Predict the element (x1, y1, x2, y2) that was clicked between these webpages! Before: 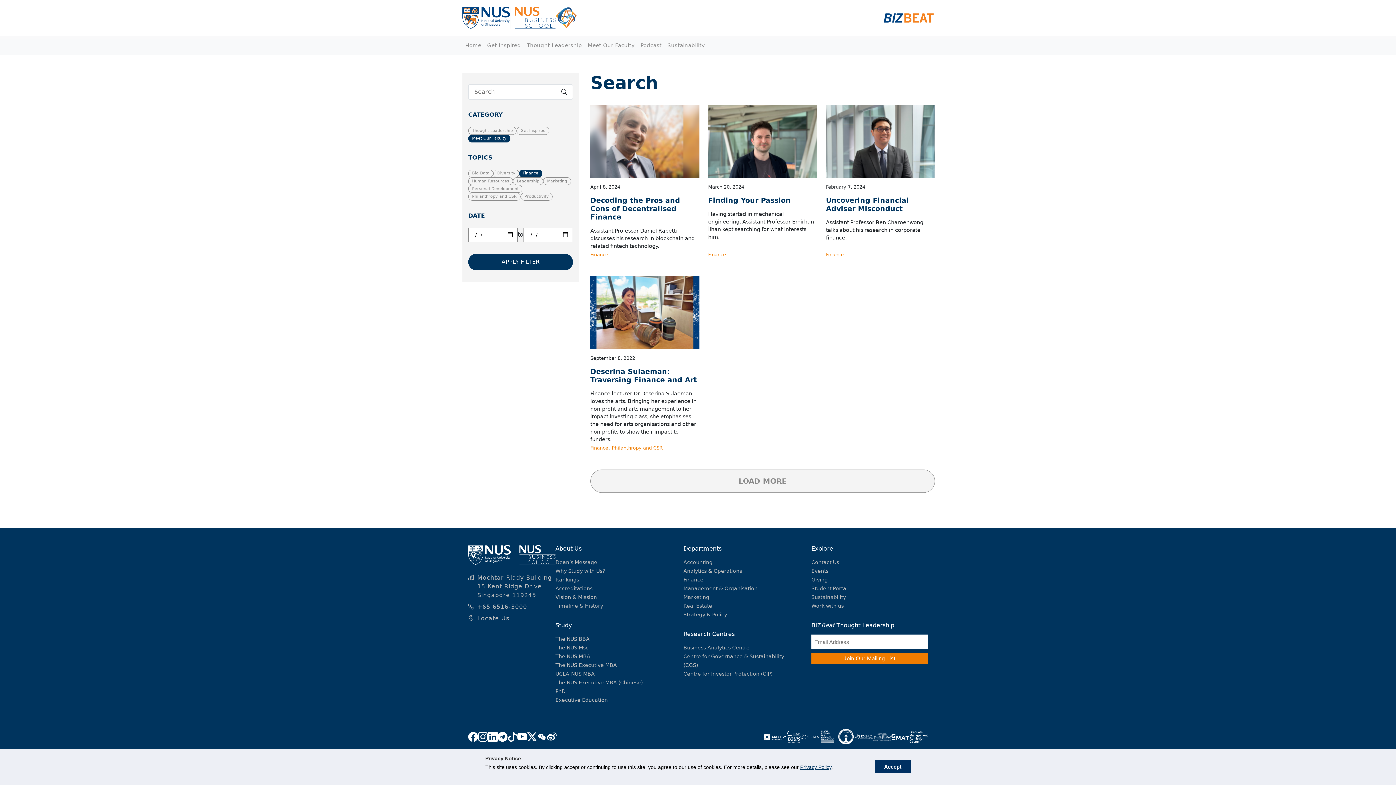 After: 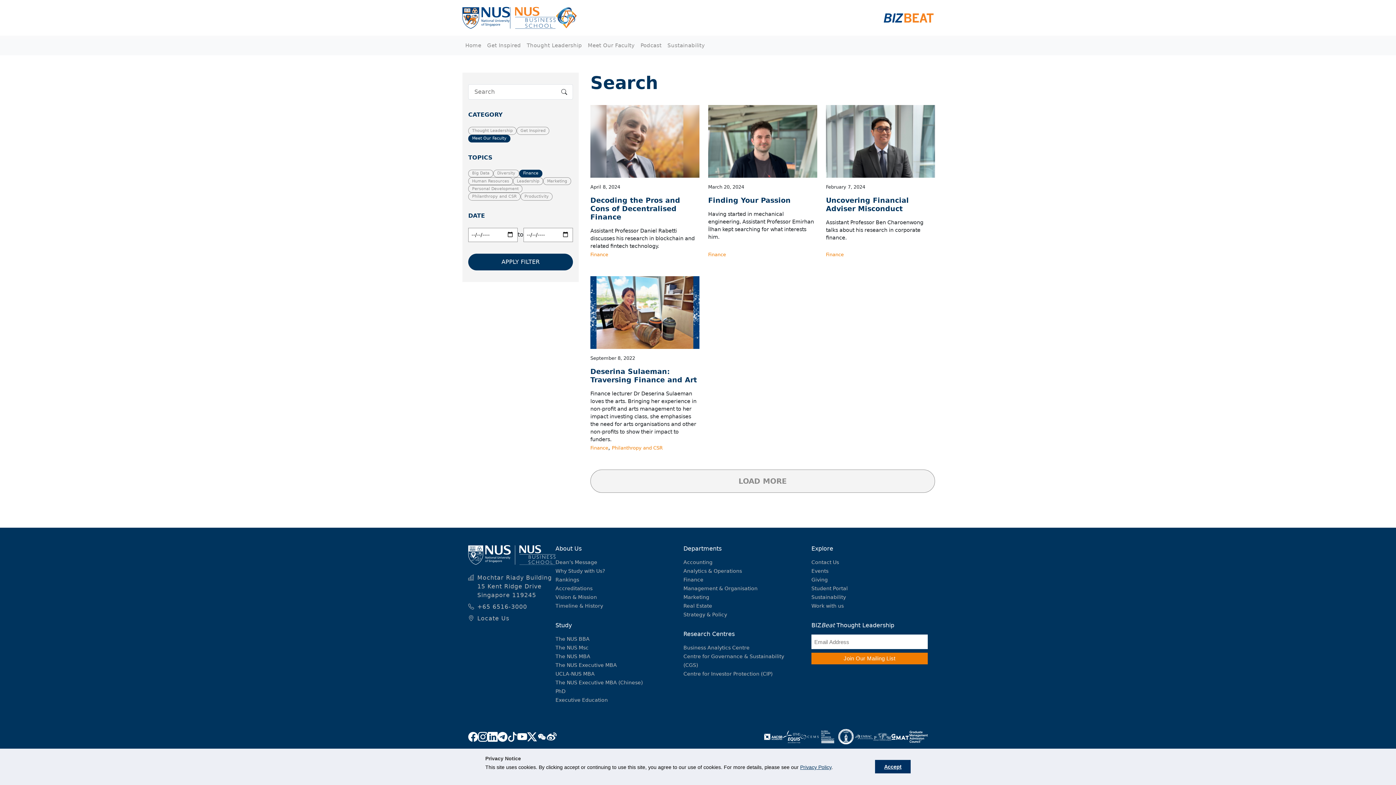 Action: bbox: (537, 732, 546, 742)